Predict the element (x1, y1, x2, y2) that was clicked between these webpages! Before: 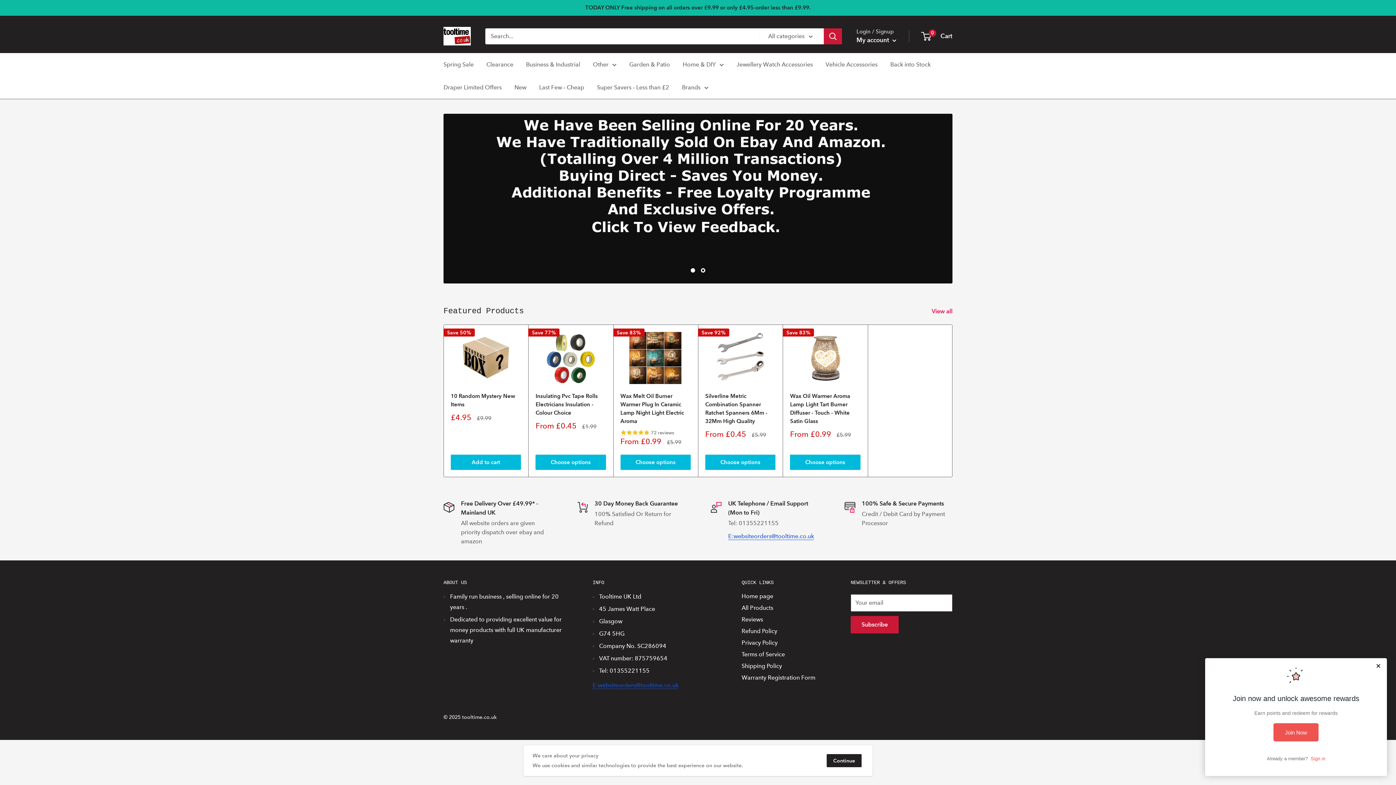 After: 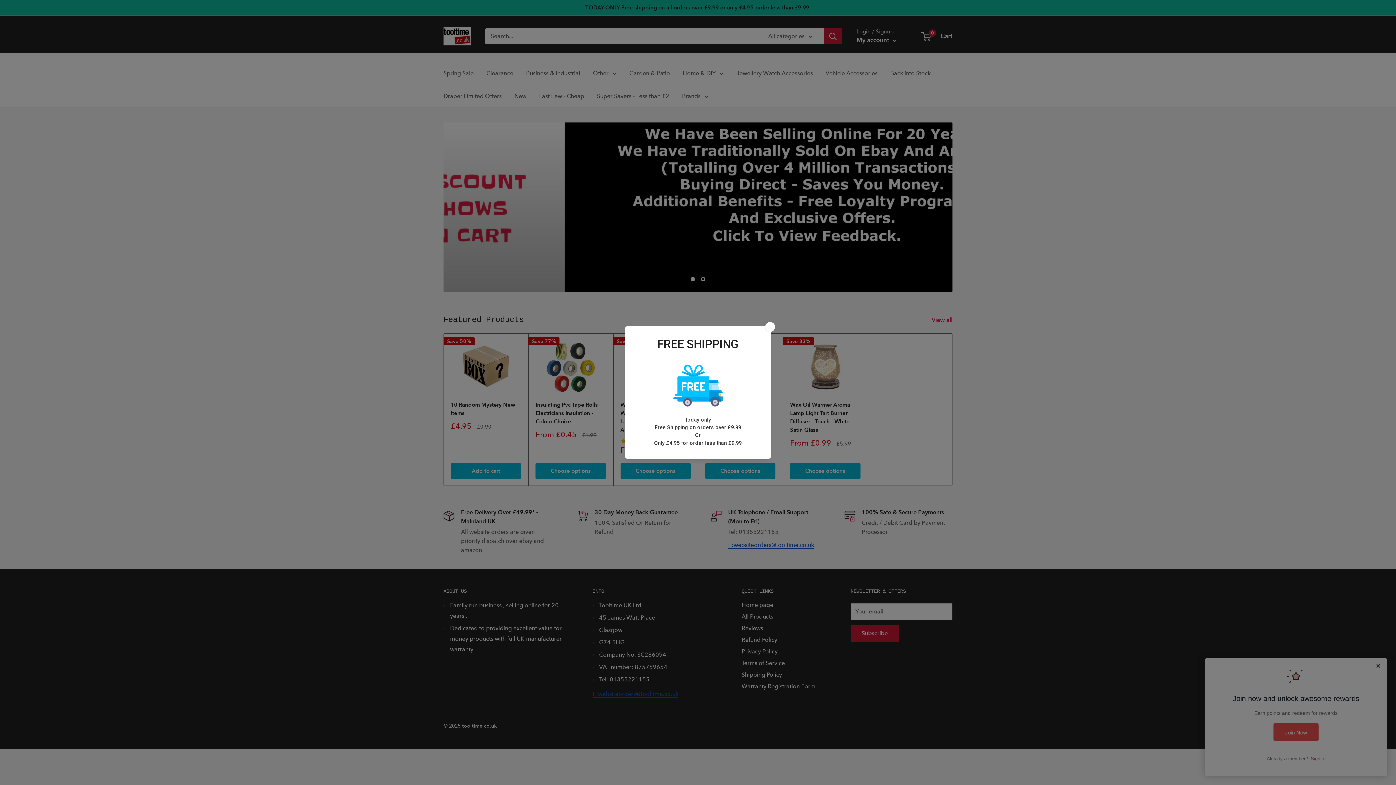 Action: label: Continue bbox: (826, 754, 861, 767)